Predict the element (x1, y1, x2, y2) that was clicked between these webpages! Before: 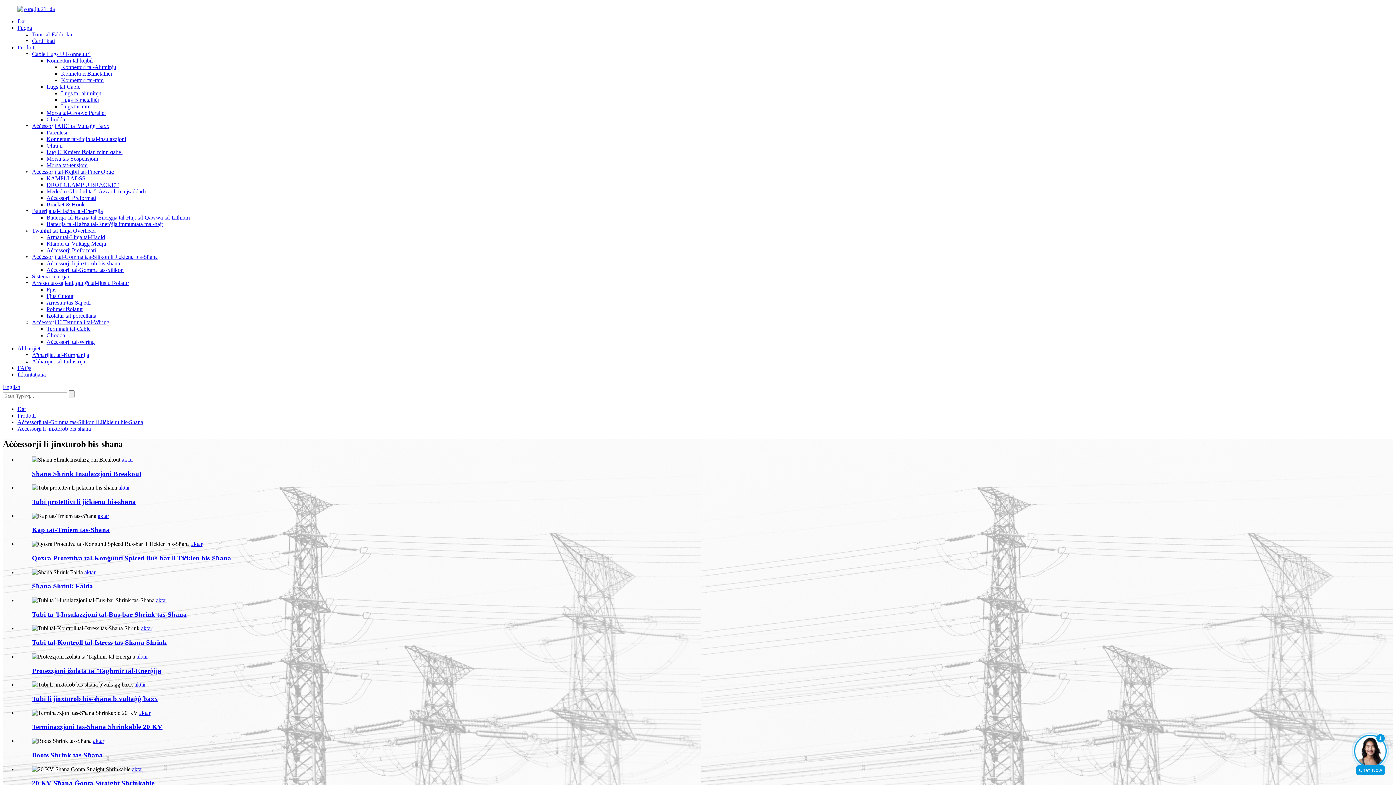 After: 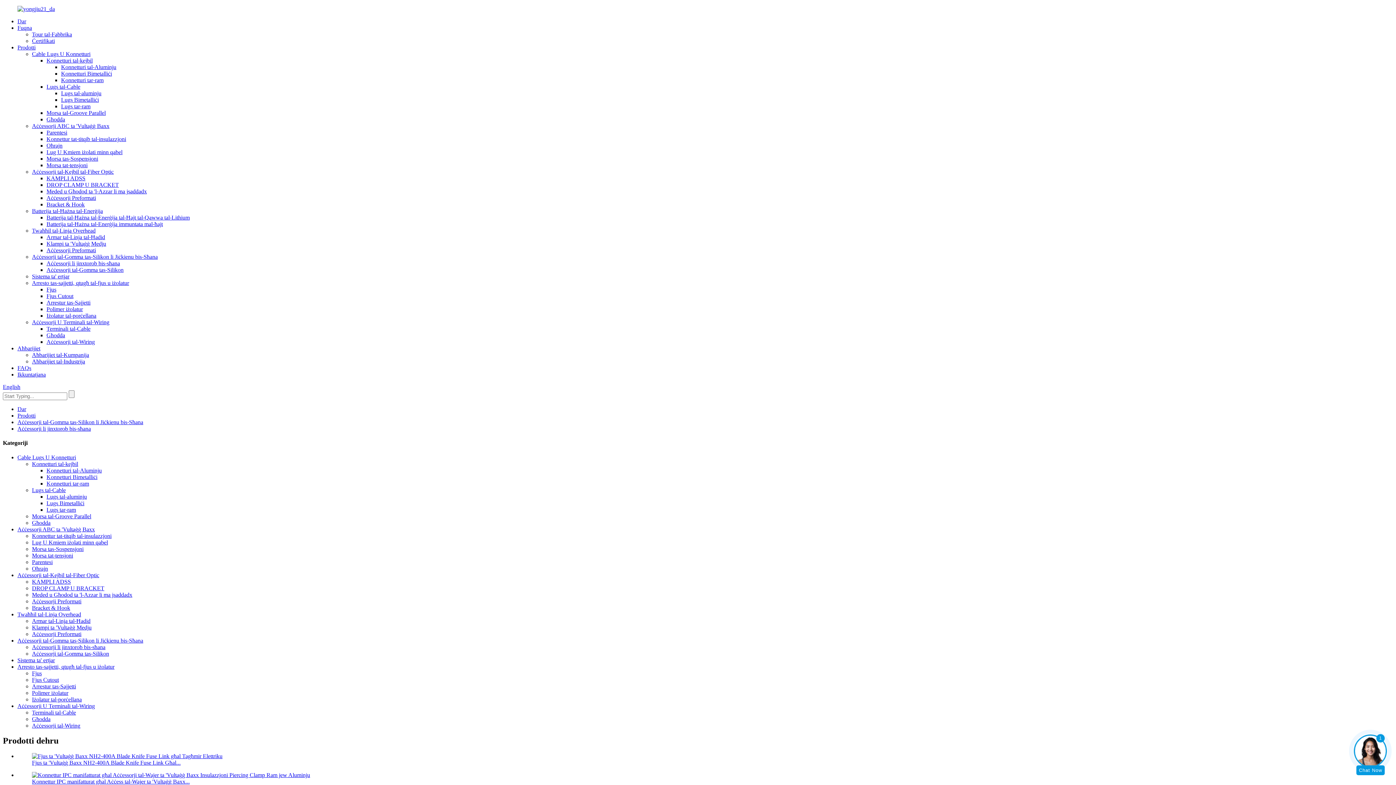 Action: label: aktar bbox: (136, 653, 148, 659)